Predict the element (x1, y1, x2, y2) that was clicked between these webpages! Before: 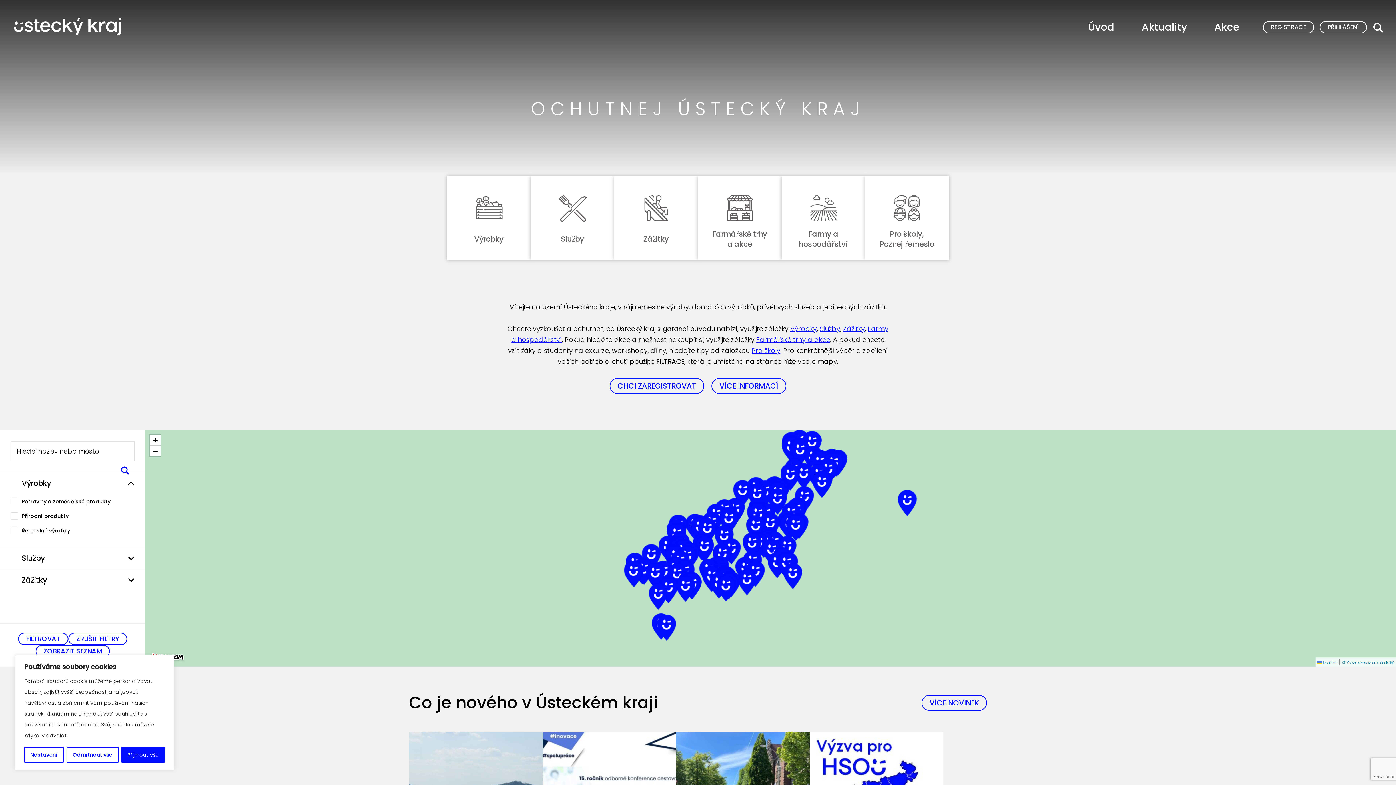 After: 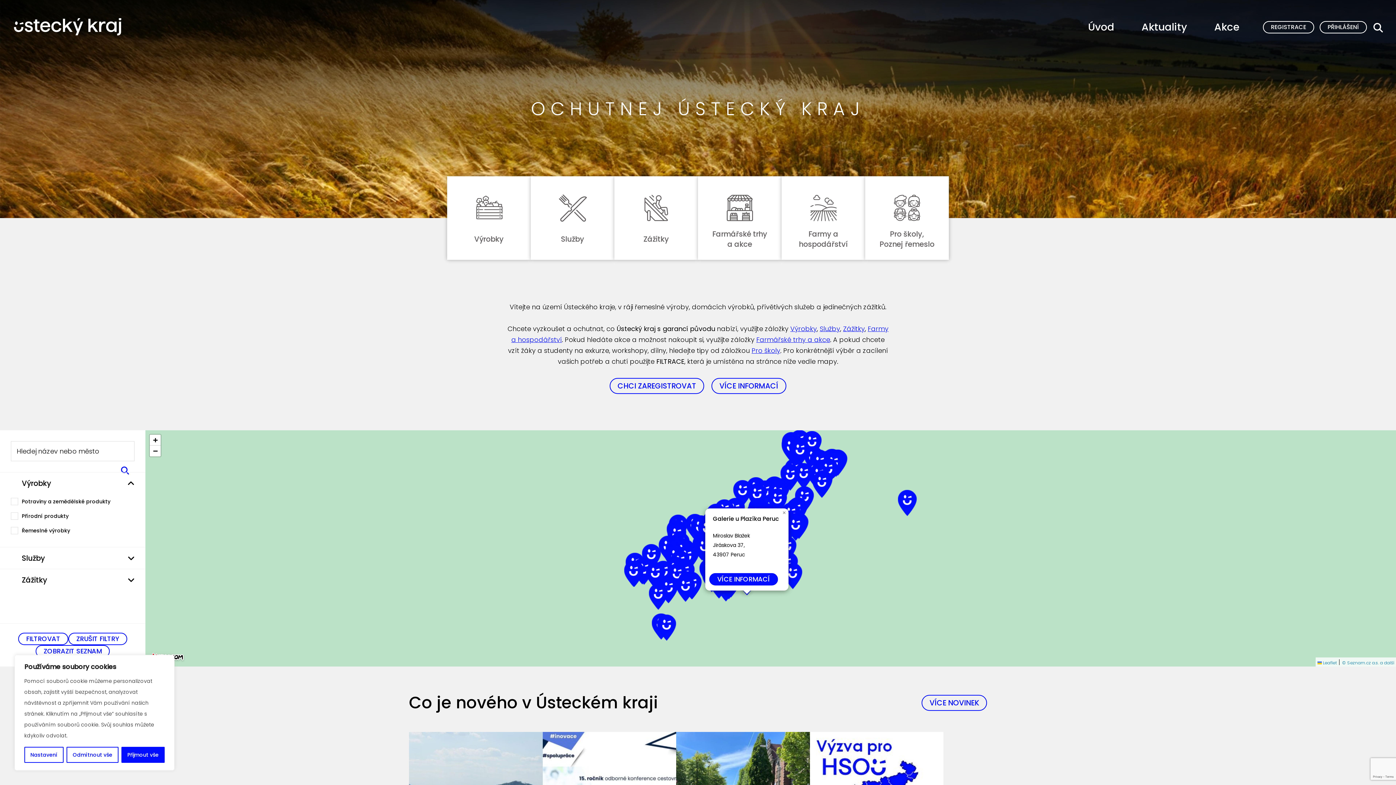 Action: bbox: (737, 569, 756, 595)